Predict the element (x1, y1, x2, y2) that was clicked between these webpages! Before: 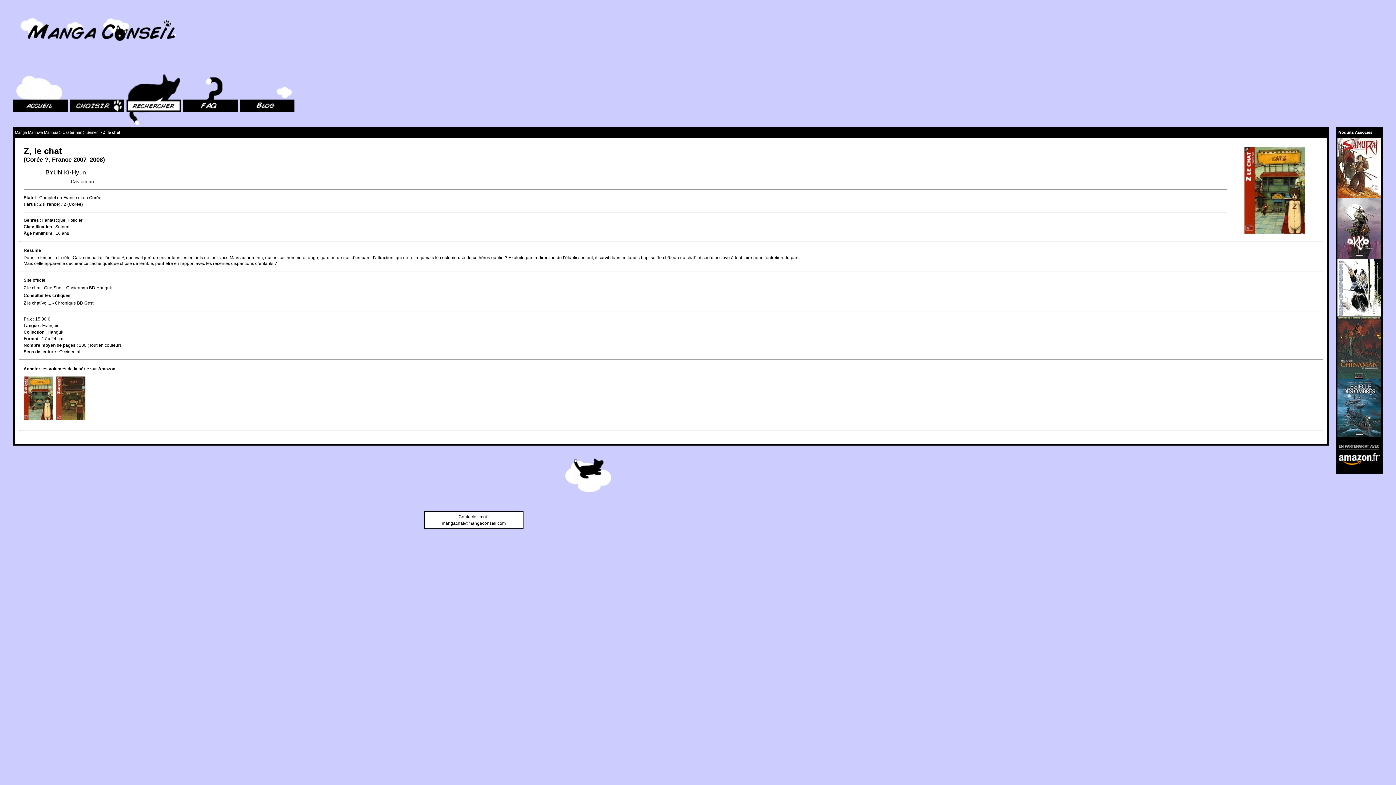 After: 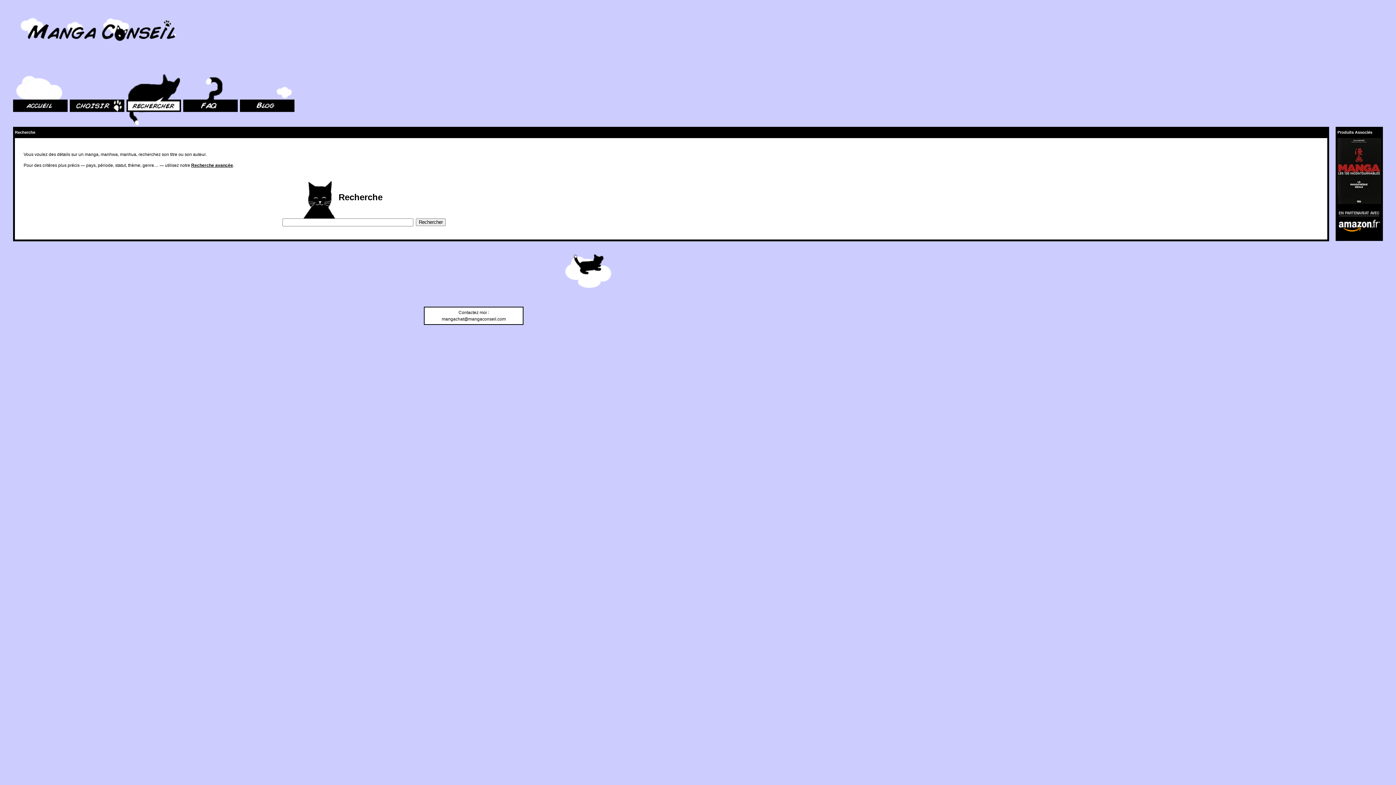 Action: bbox: (14, 130, 58, 134) label: Manga Manhwa Manhua